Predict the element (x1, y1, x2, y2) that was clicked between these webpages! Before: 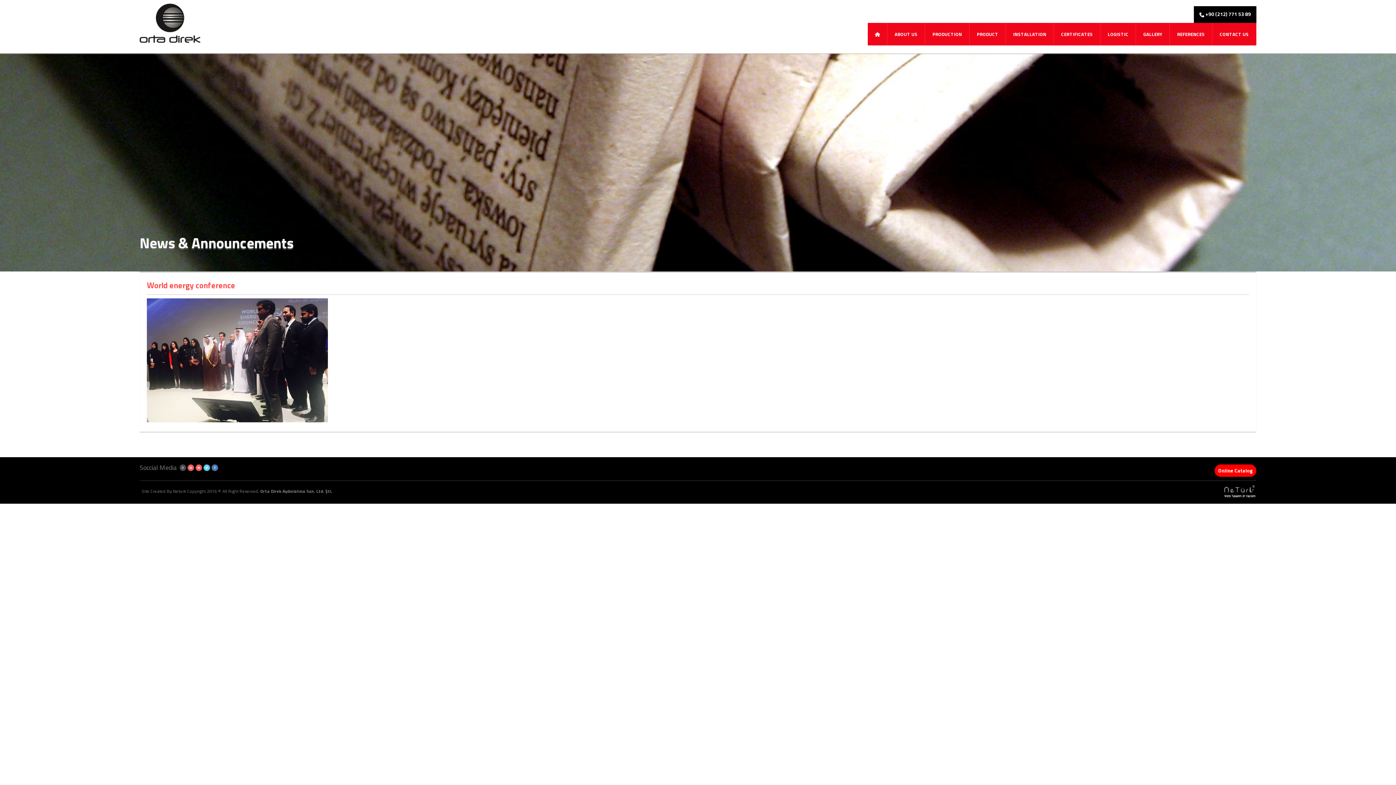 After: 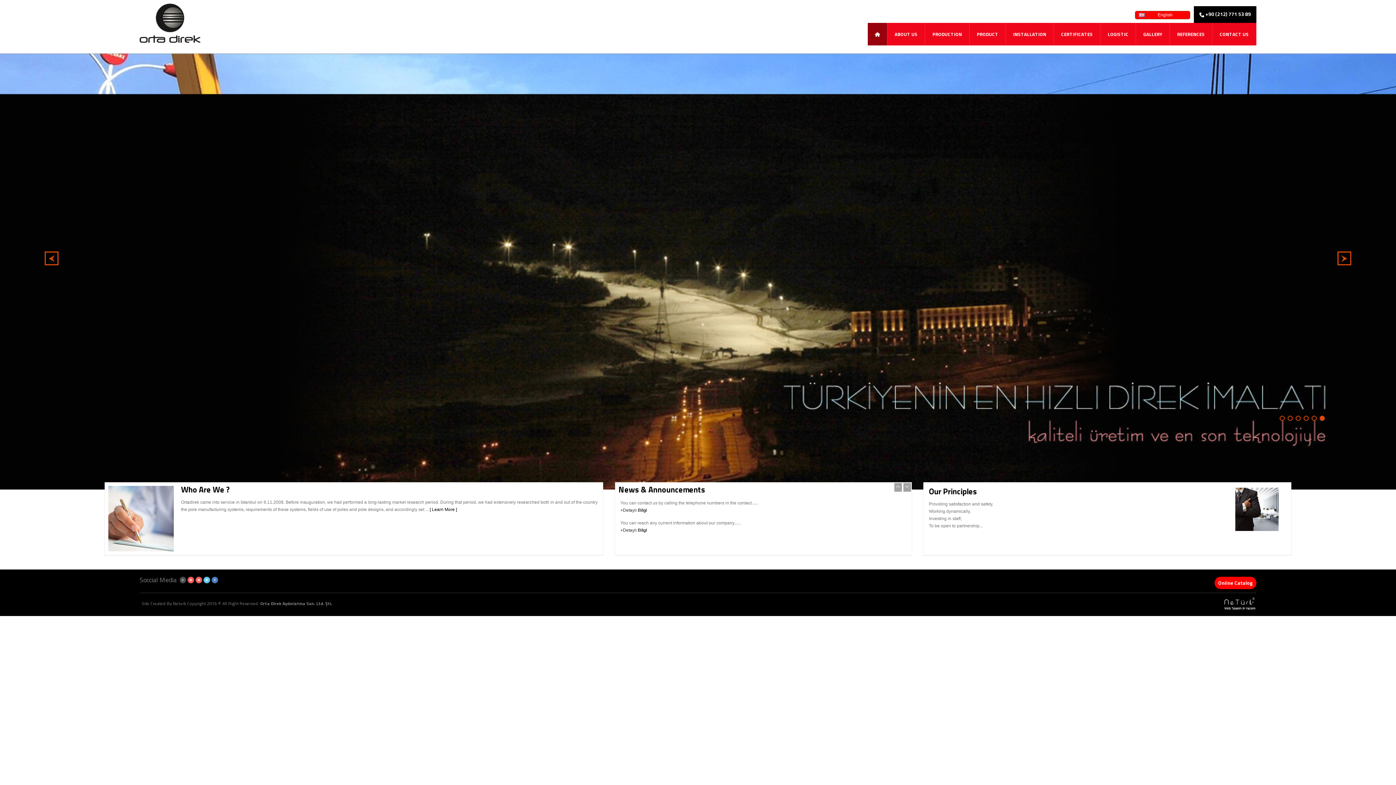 Action: bbox: (139, 44, 200, 50)